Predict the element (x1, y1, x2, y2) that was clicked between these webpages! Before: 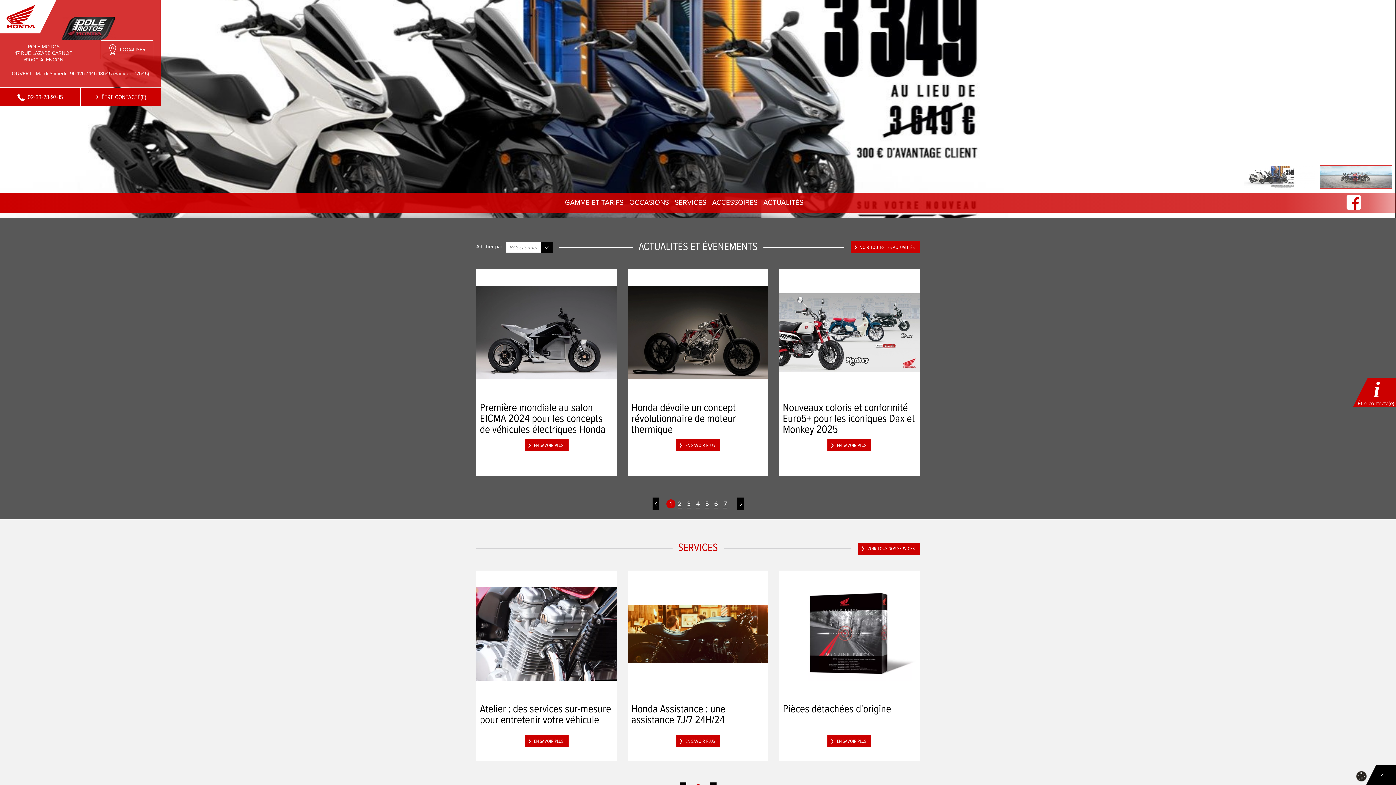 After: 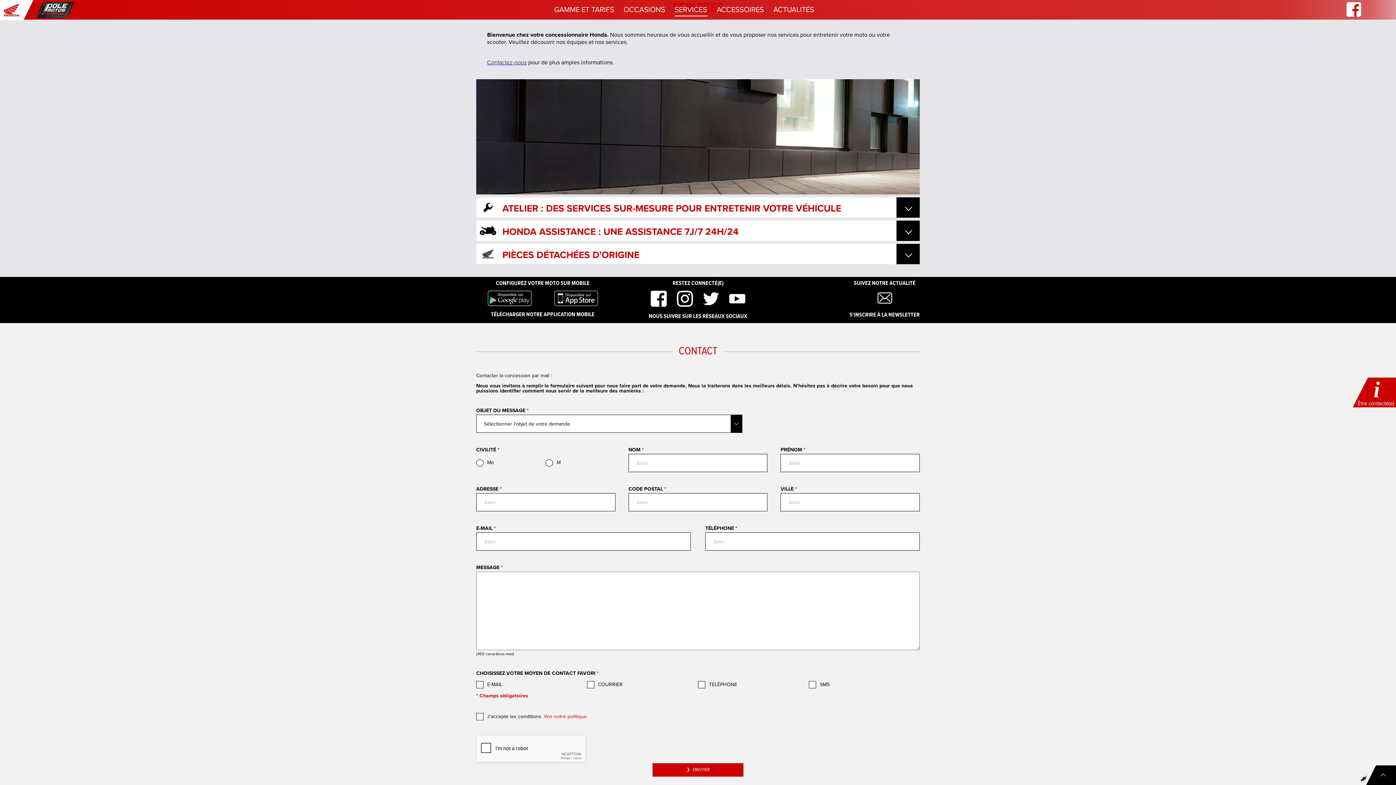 Action: bbox: (858, 542, 920, 554) label: VOIR TOUS NOS SERVICES